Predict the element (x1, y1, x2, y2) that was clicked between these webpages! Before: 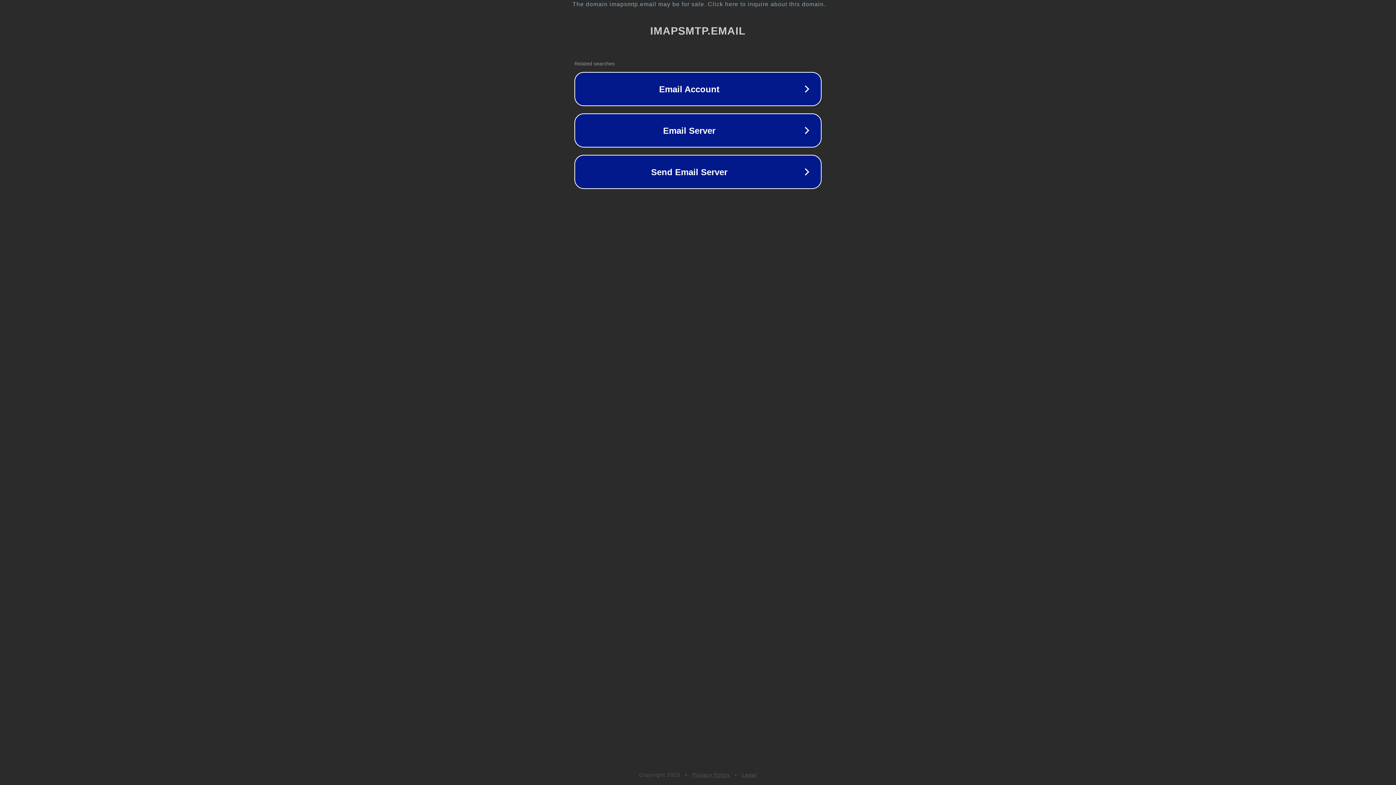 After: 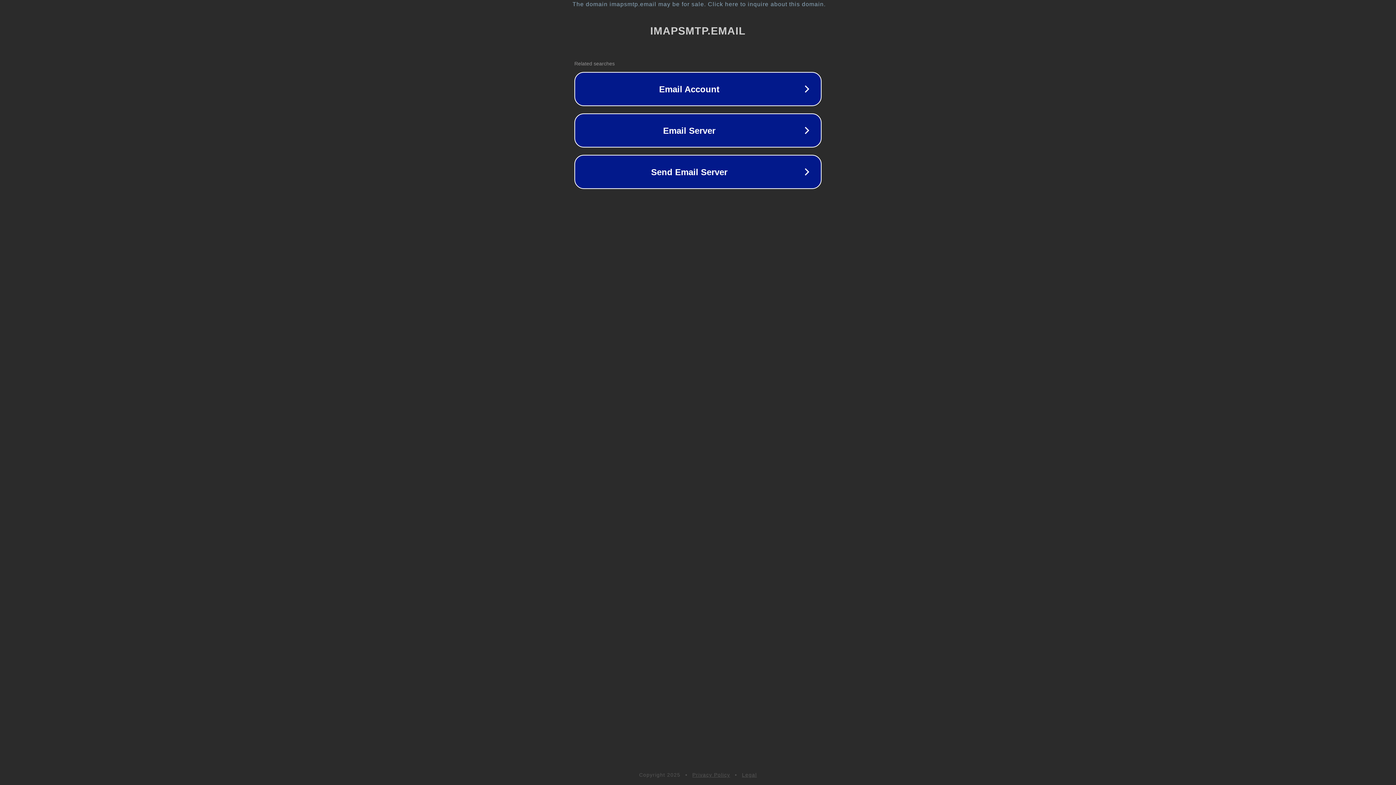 Action: bbox: (692, 772, 730, 778) label: Privacy Policy